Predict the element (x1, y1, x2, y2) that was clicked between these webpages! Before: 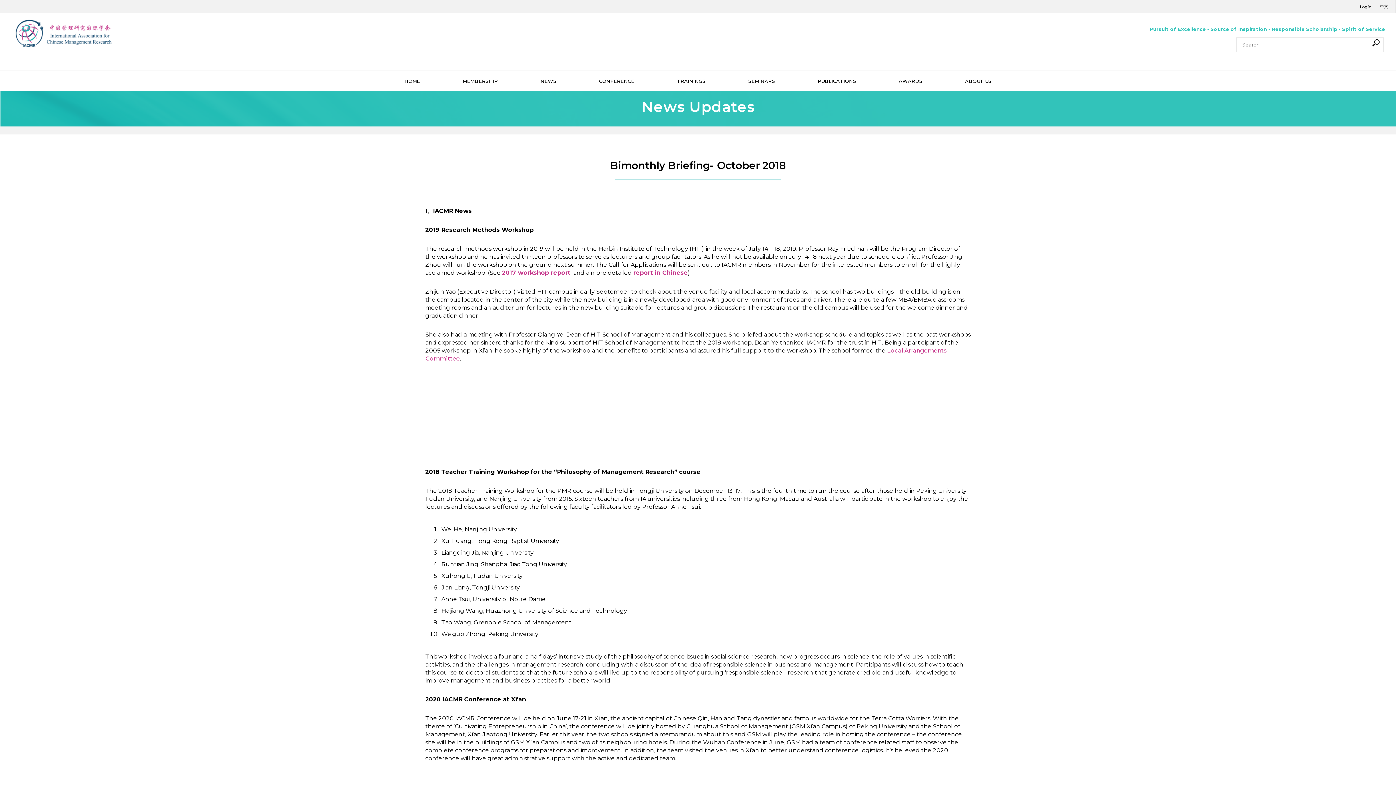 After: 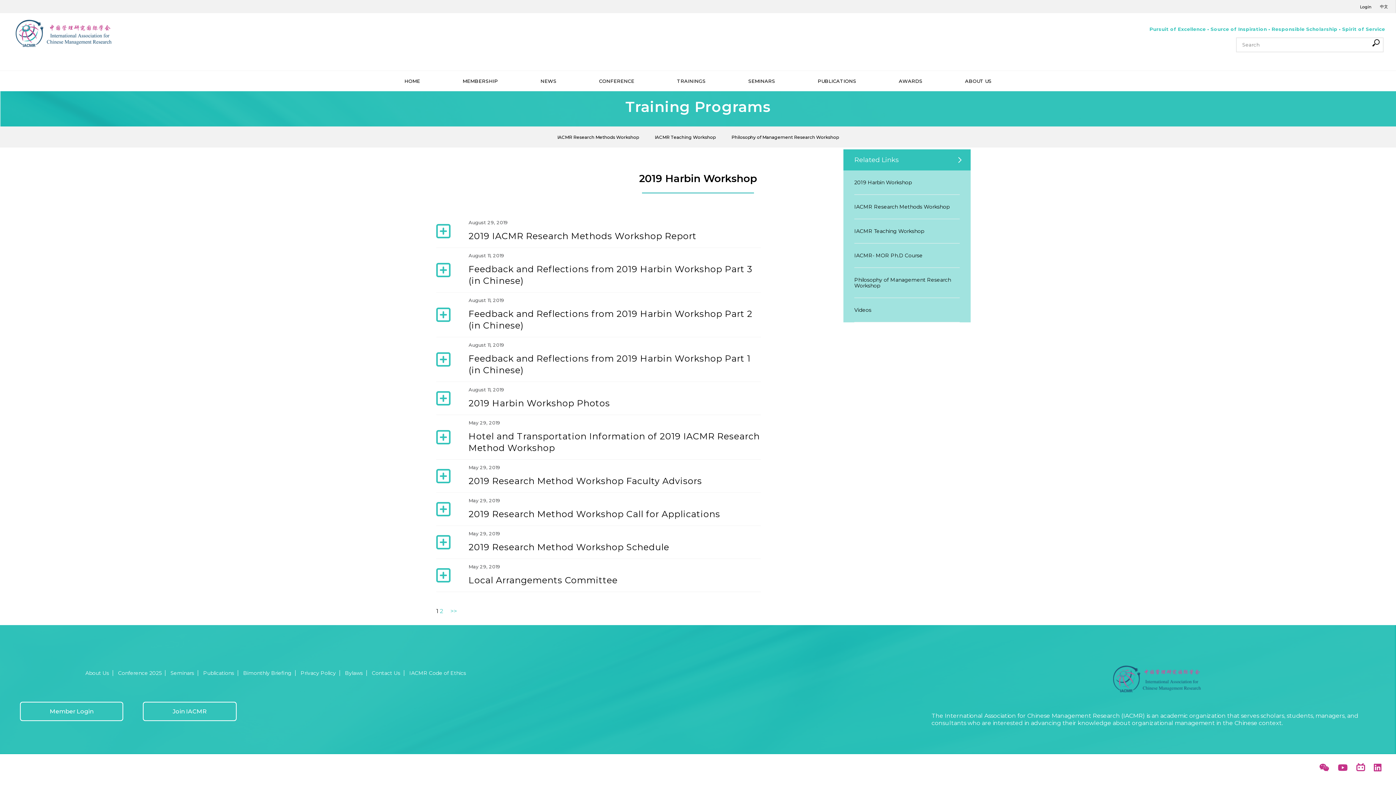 Action: bbox: (677, 78, 705, 83) label: TRAININGS